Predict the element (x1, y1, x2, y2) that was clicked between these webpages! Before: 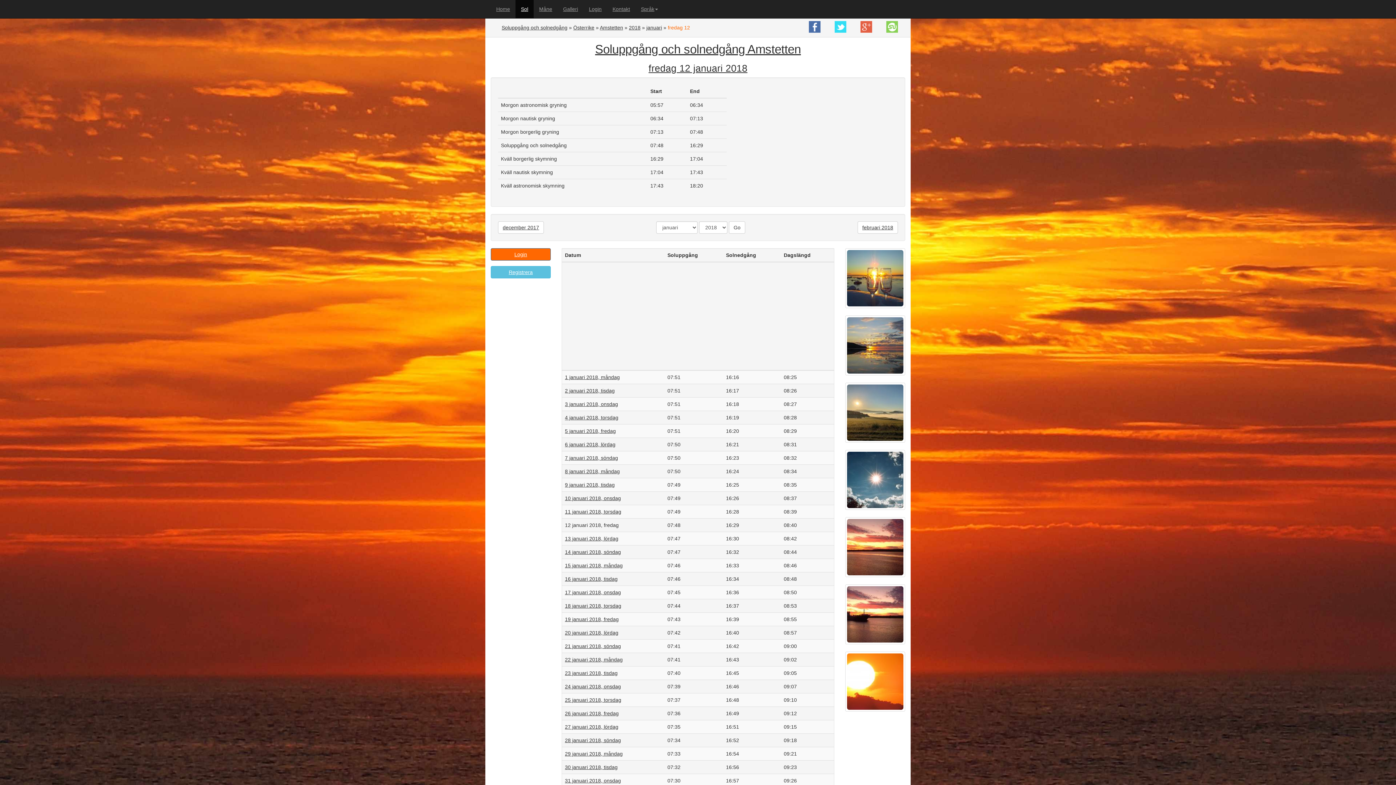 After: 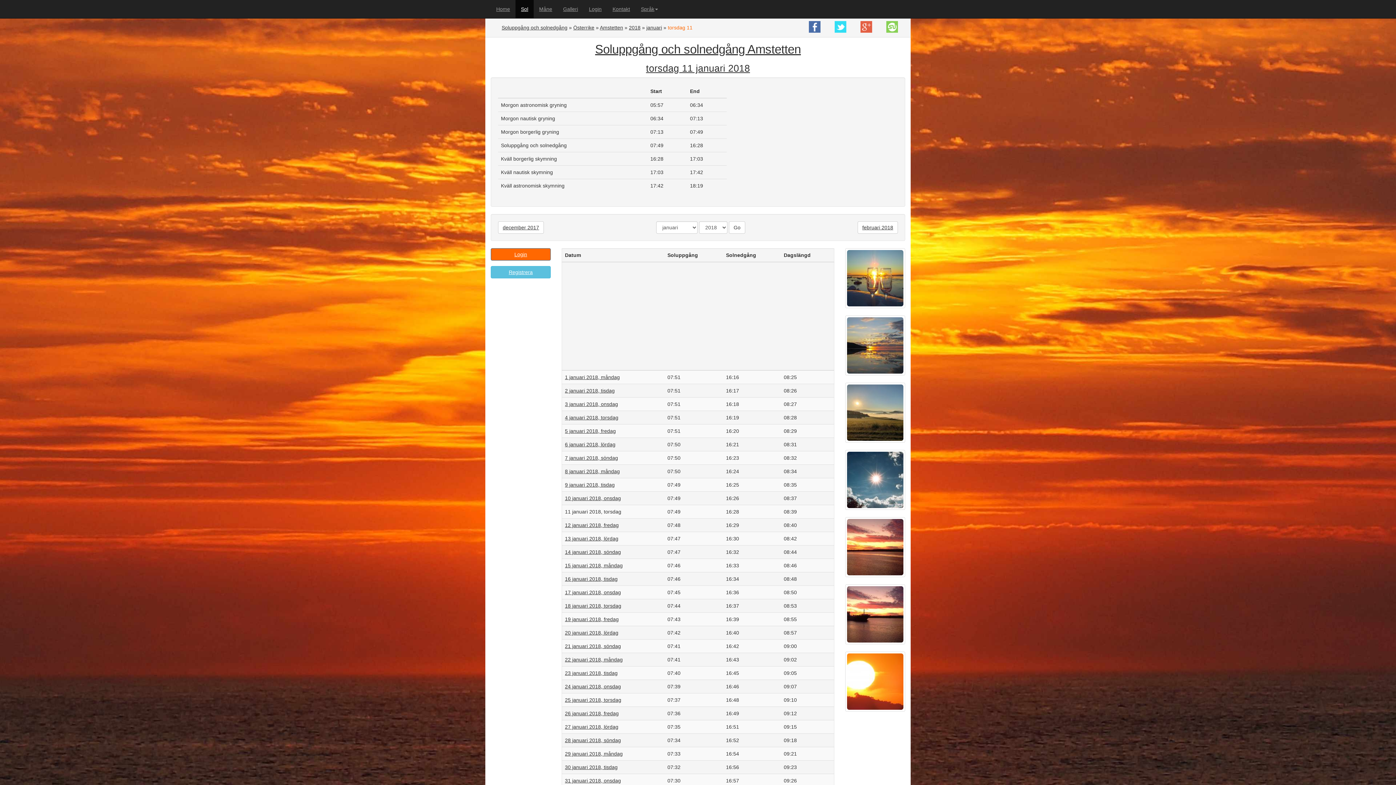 Action: label: 11 januari 2018, torsdag bbox: (565, 509, 621, 514)